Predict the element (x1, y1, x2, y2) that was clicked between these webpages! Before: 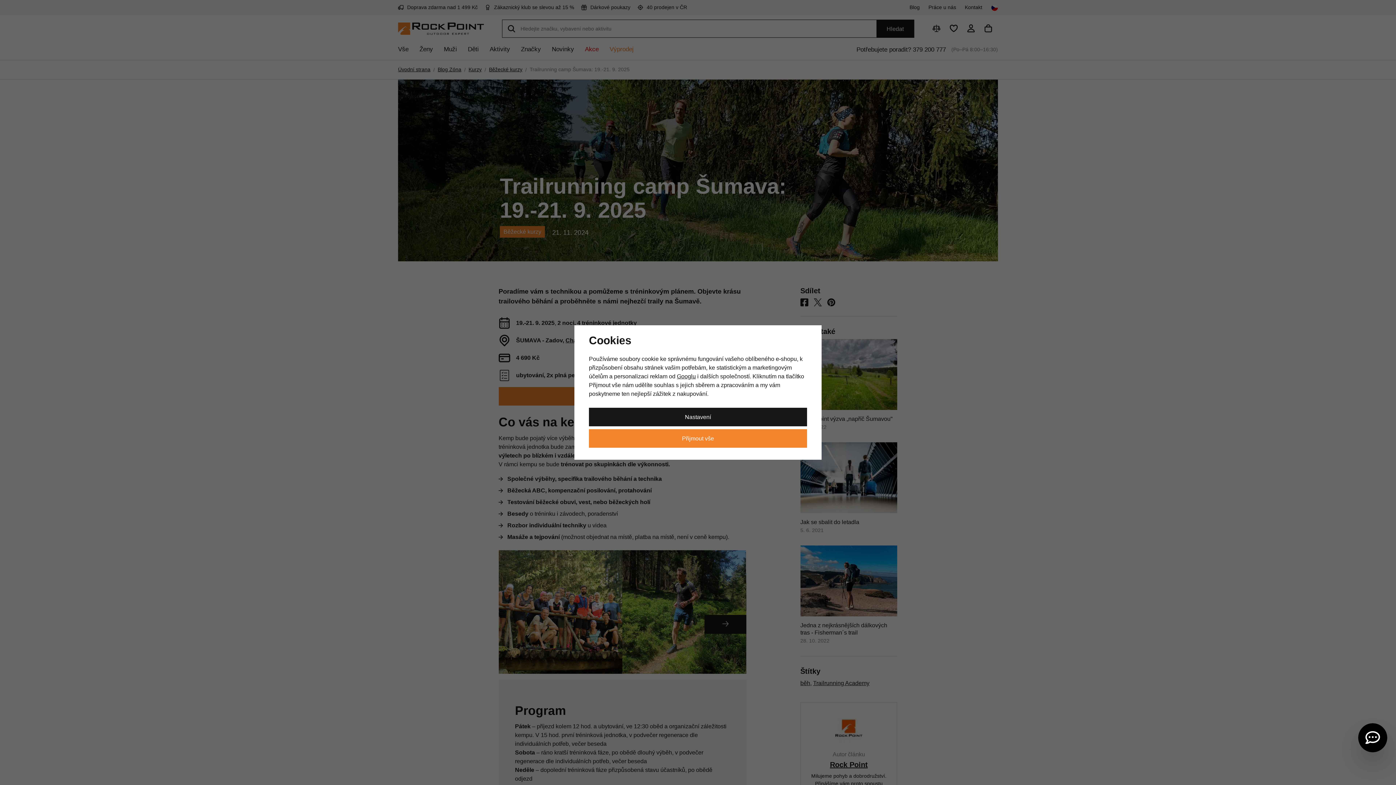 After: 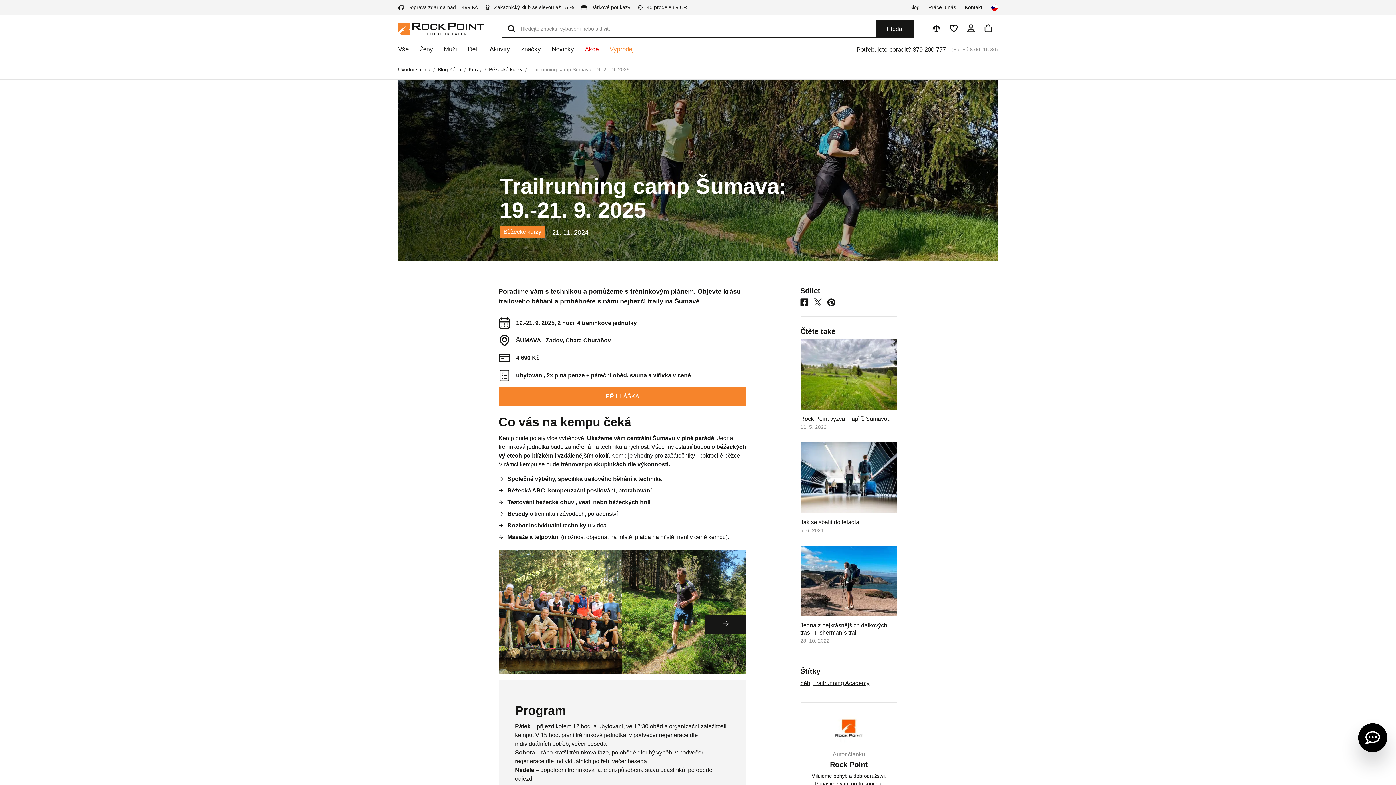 Action: label: Přijmout vše bbox: (589, 429, 807, 447)